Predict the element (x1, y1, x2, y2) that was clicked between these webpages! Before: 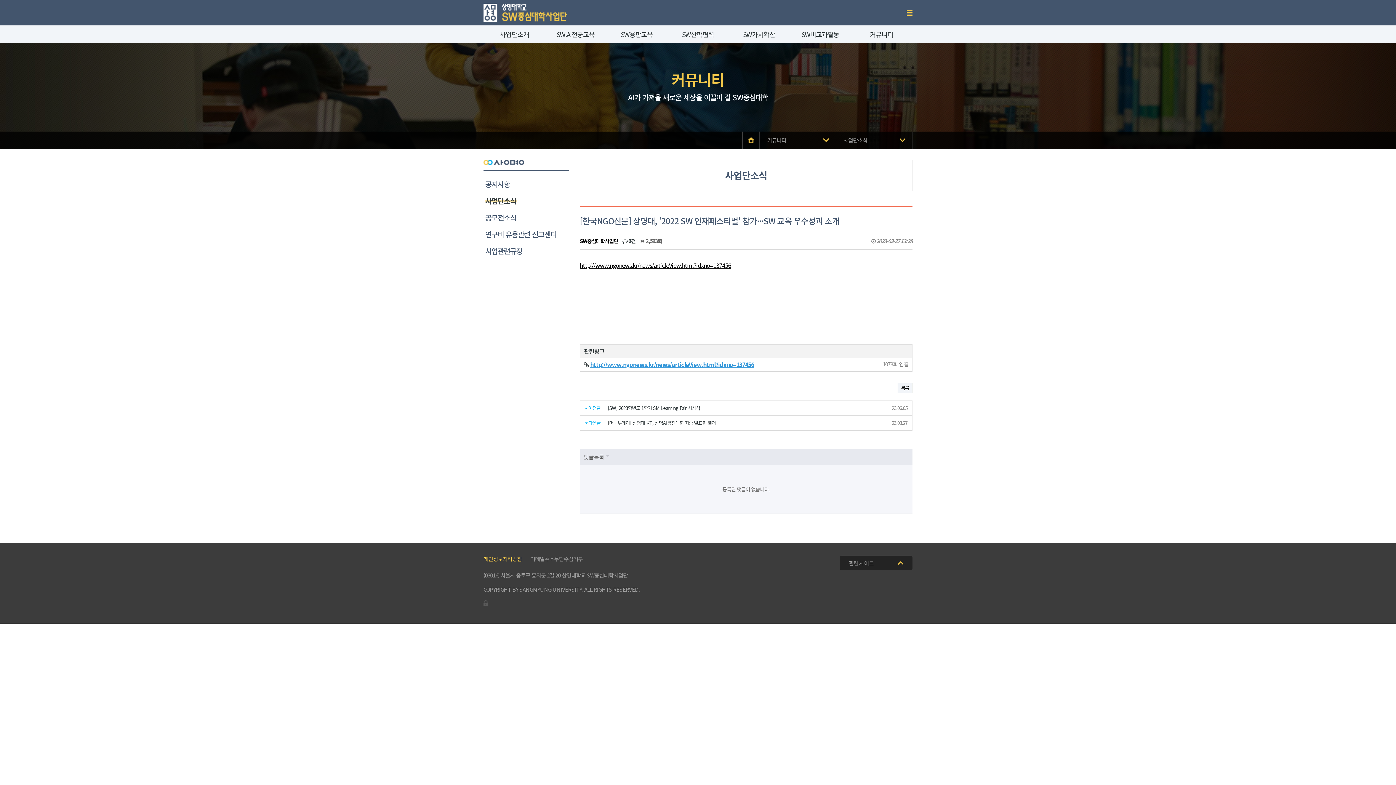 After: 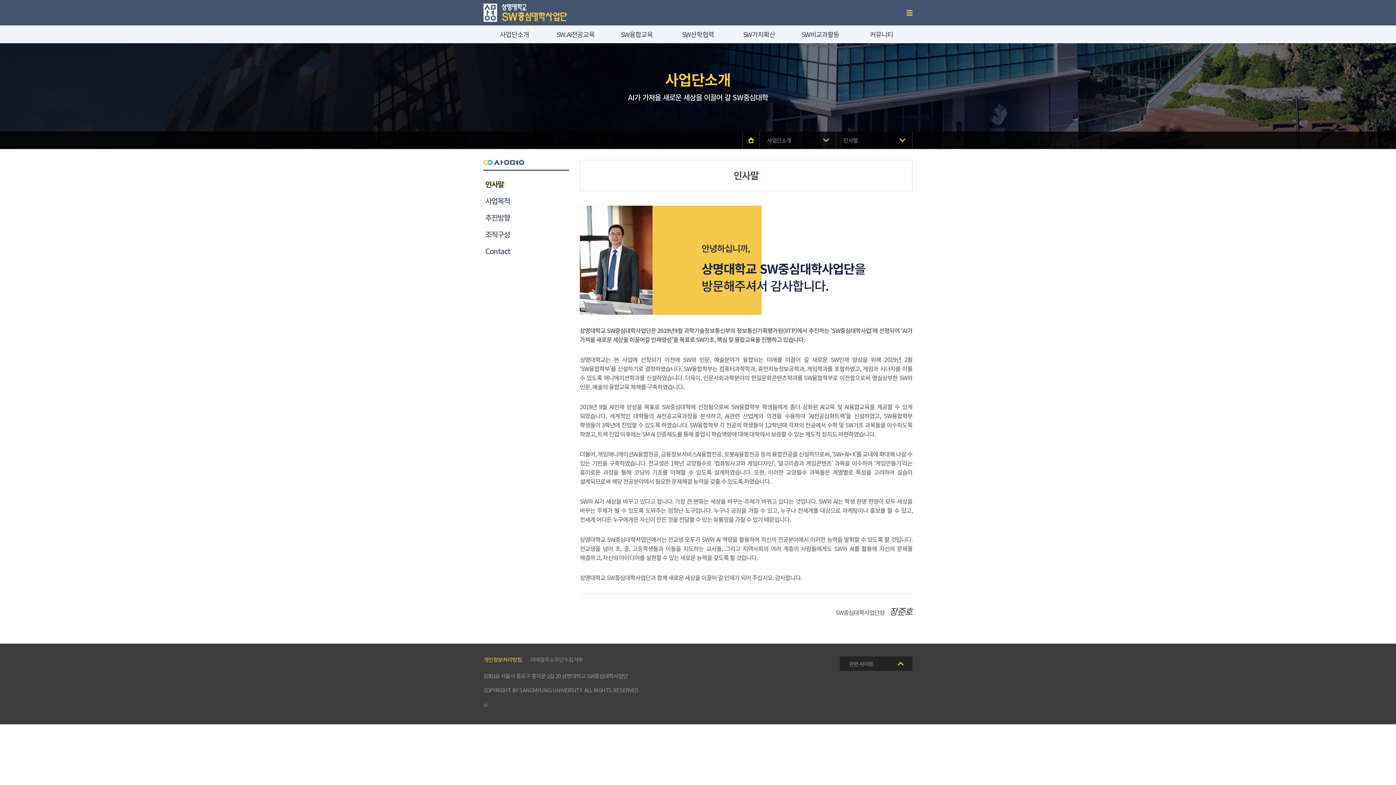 Action: bbox: (499, 28, 529, 39) label: 사업단소개